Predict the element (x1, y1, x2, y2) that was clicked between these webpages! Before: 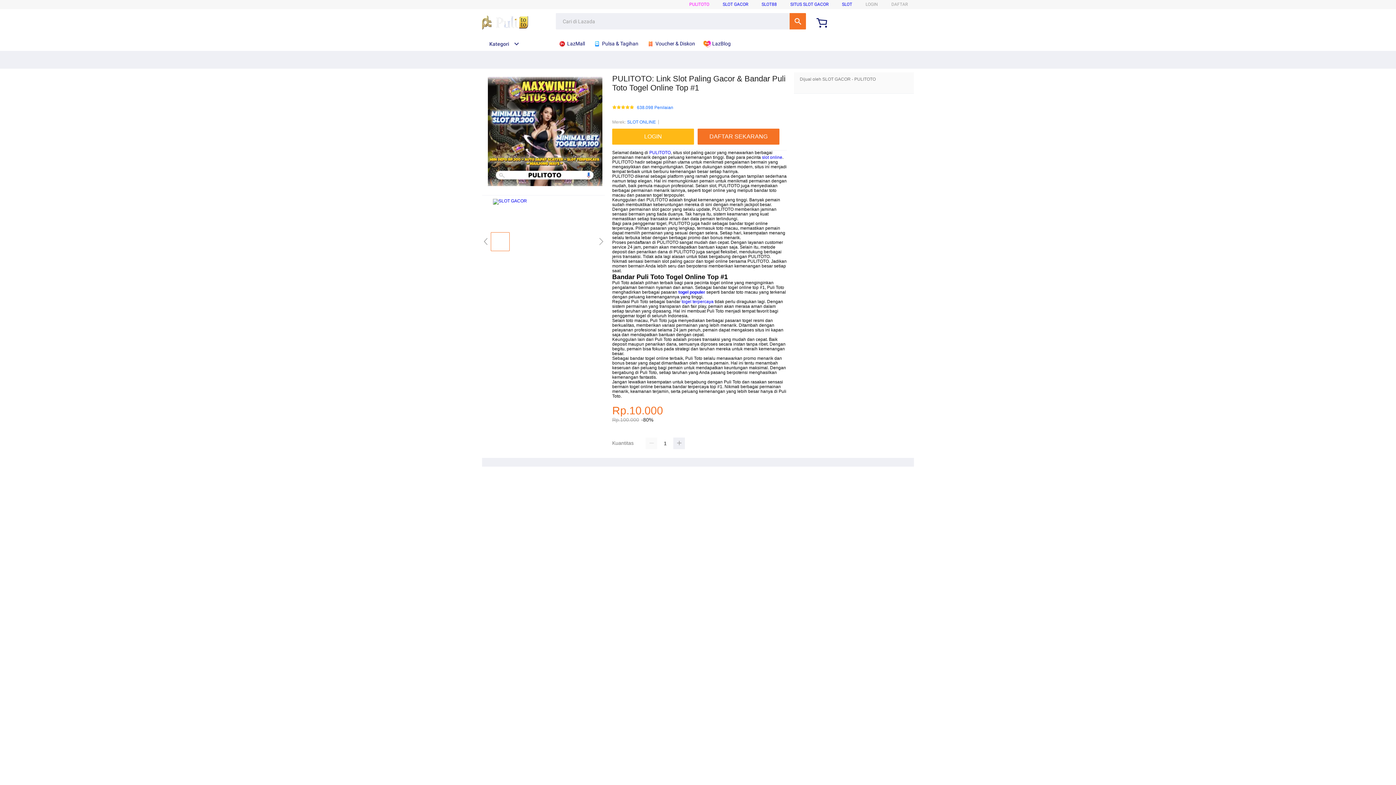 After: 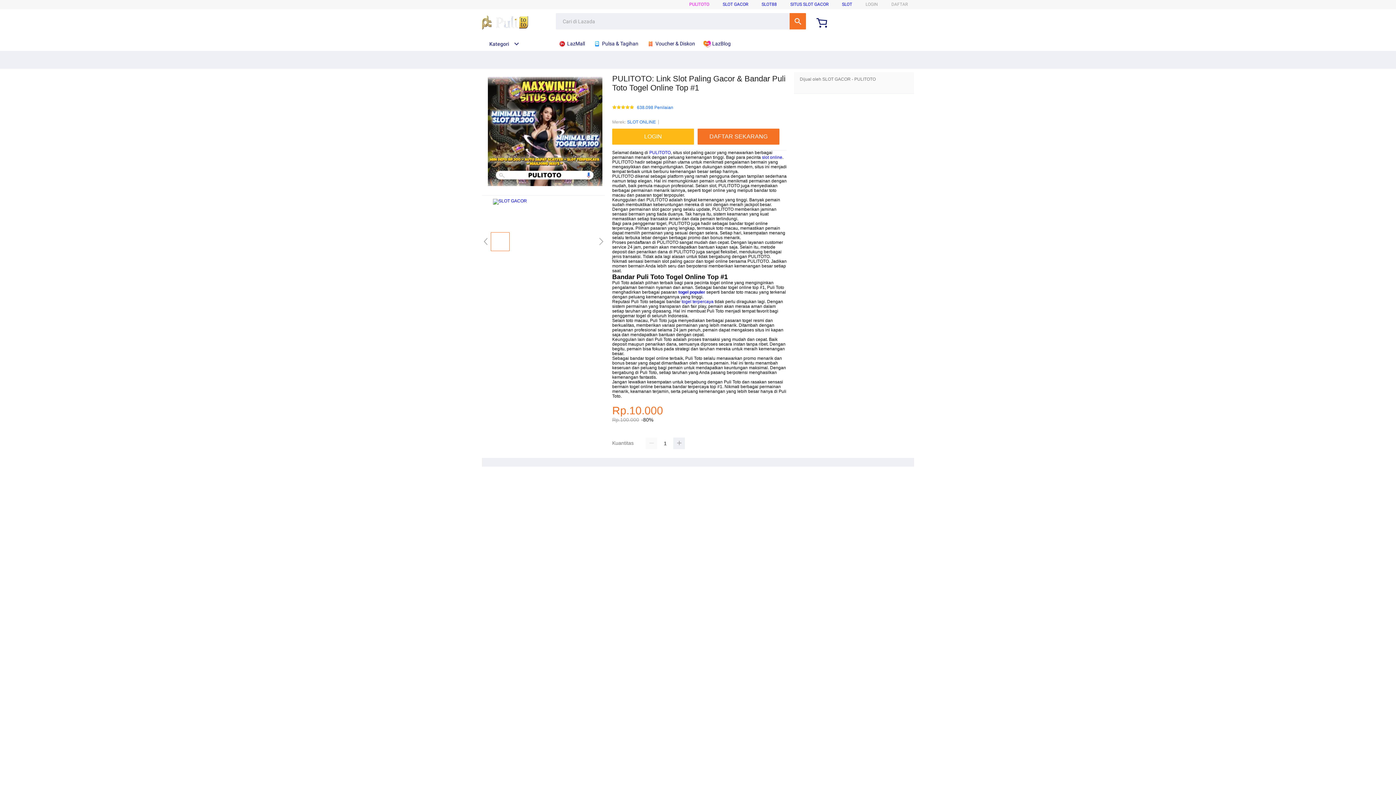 Action: label: togel terpercaya bbox: (681, 299, 713, 304)